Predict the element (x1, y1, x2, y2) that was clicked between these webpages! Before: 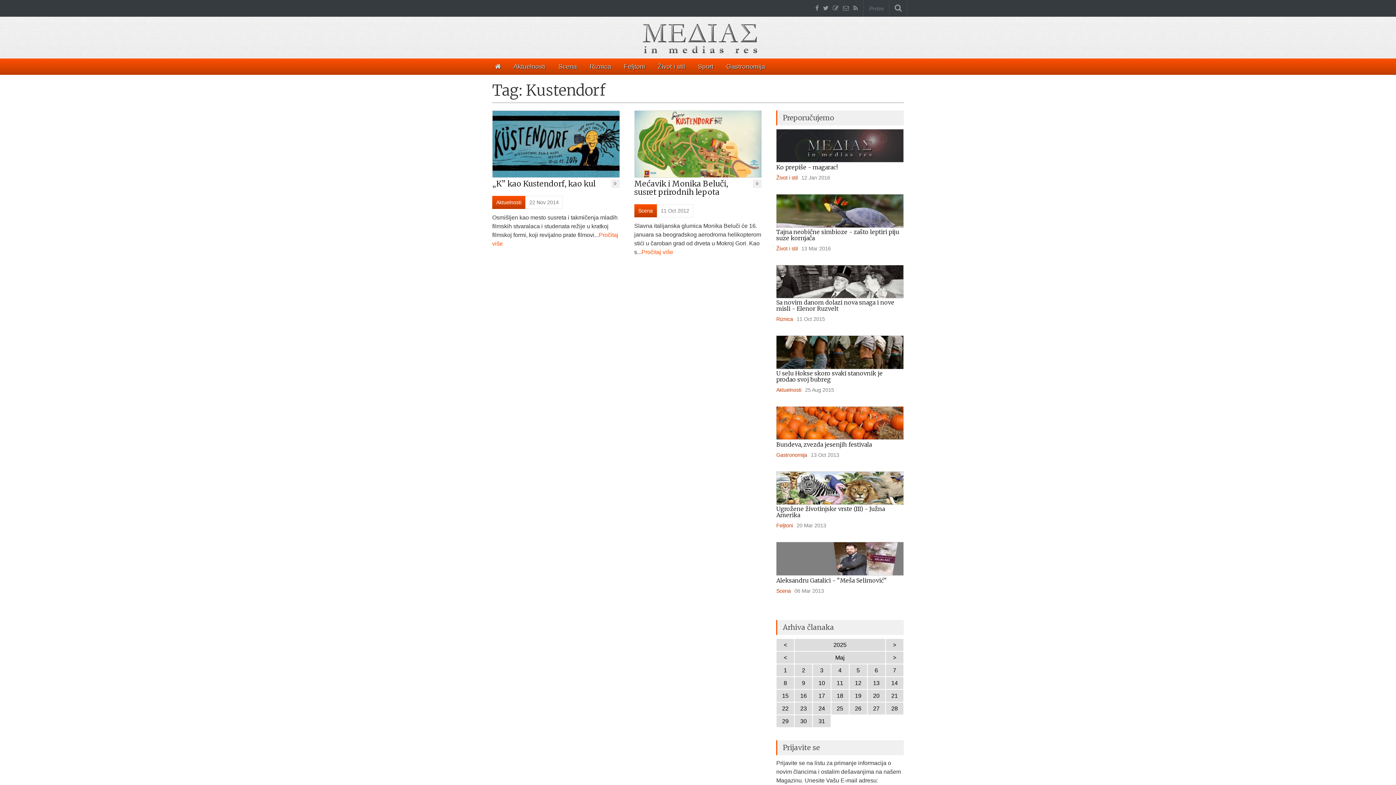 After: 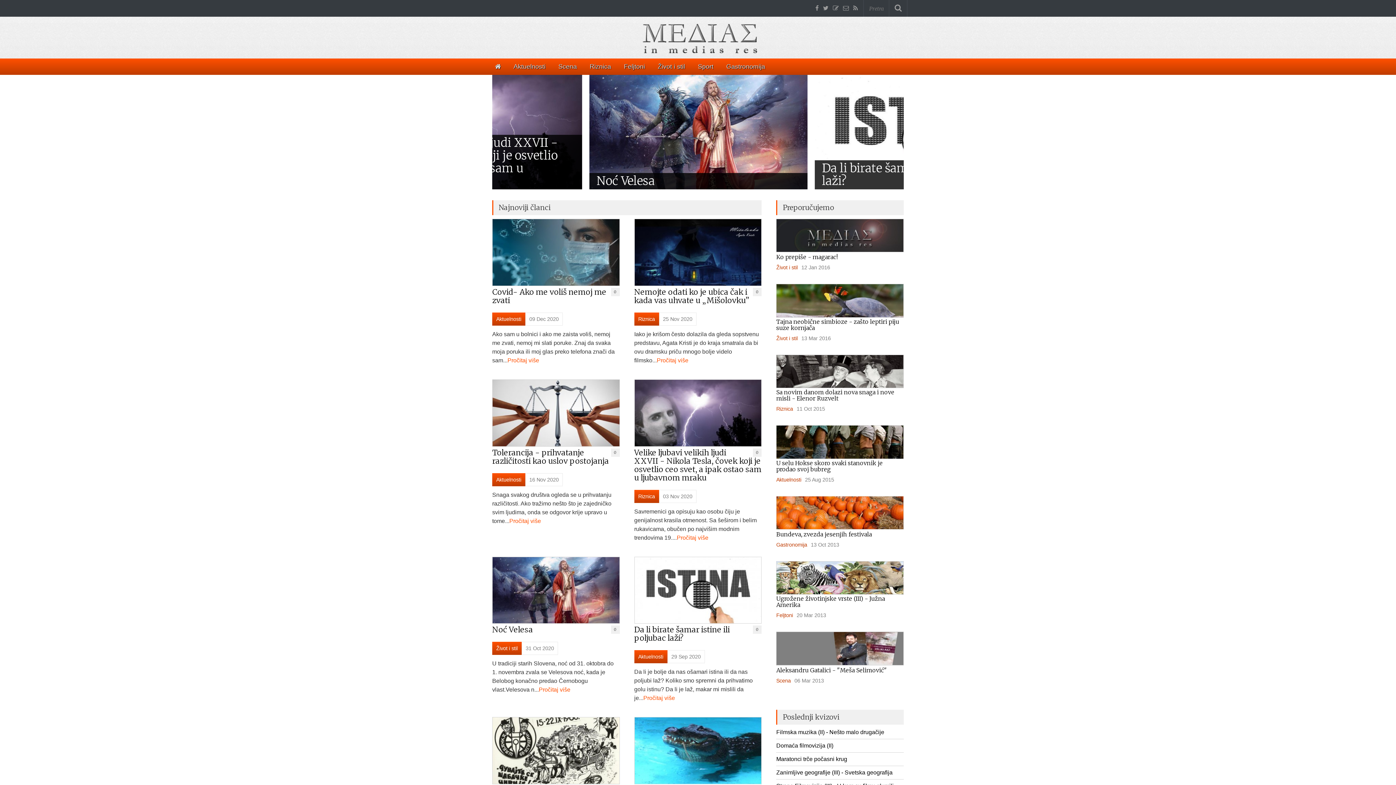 Action: bbox: (488, 58, 507, 74)